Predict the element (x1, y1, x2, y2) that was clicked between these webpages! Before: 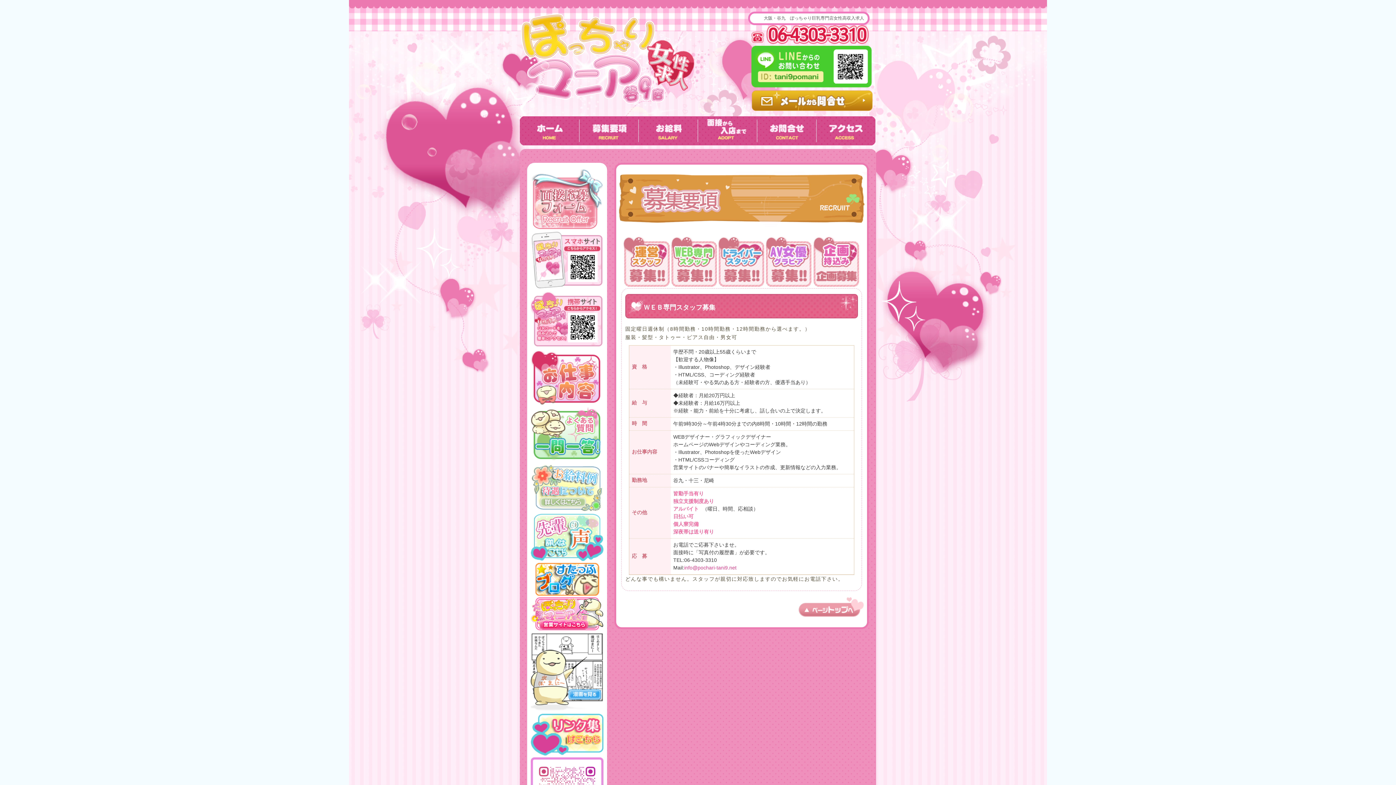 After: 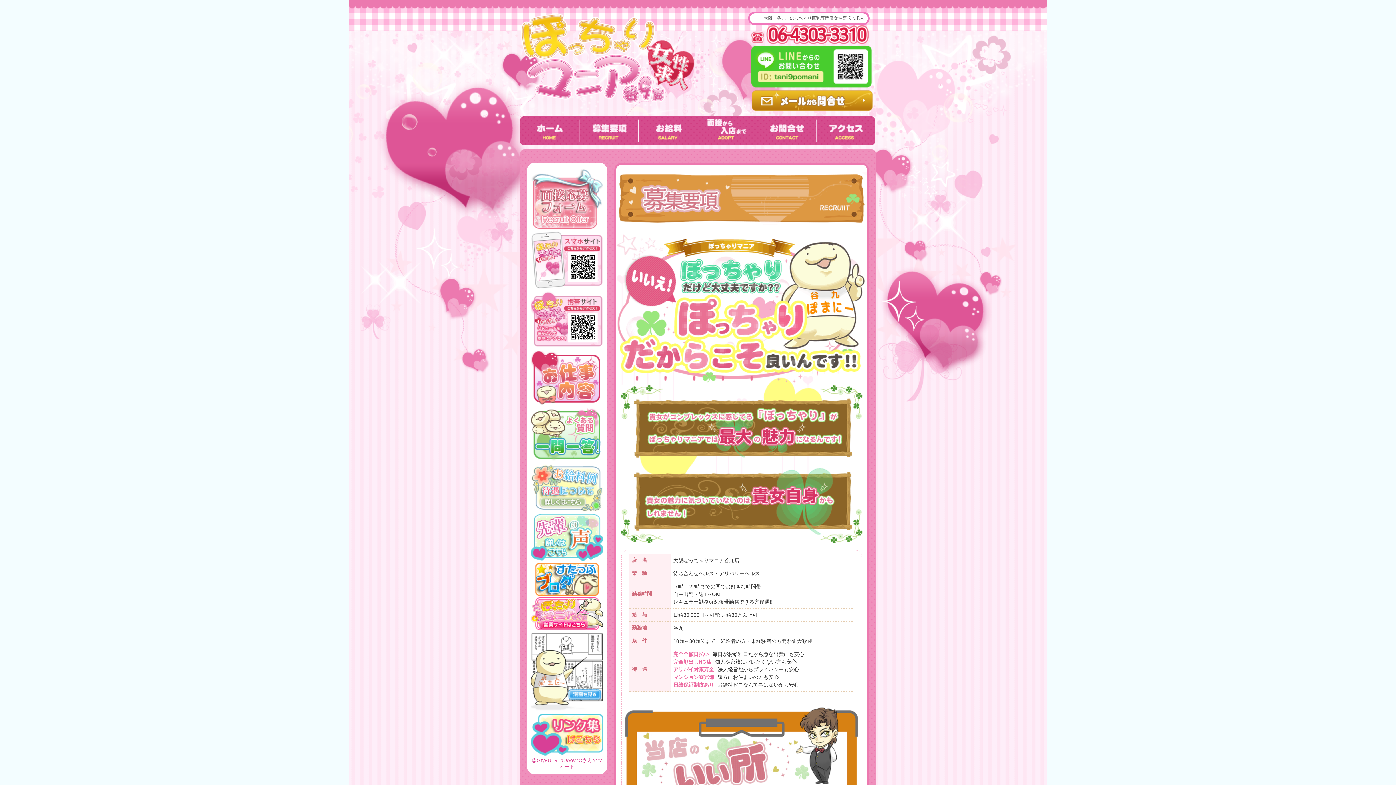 Action: bbox: (579, 116, 638, 145) label: 募集要項